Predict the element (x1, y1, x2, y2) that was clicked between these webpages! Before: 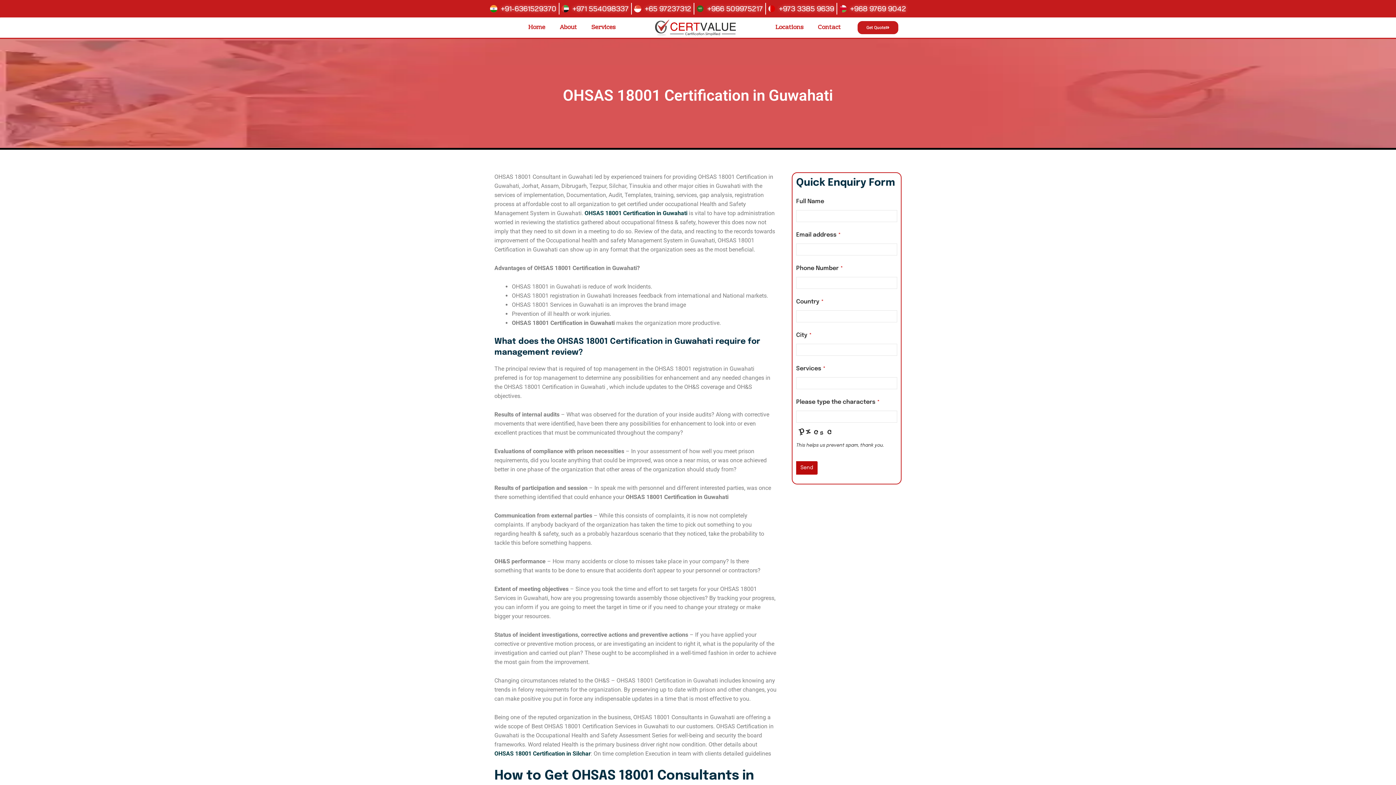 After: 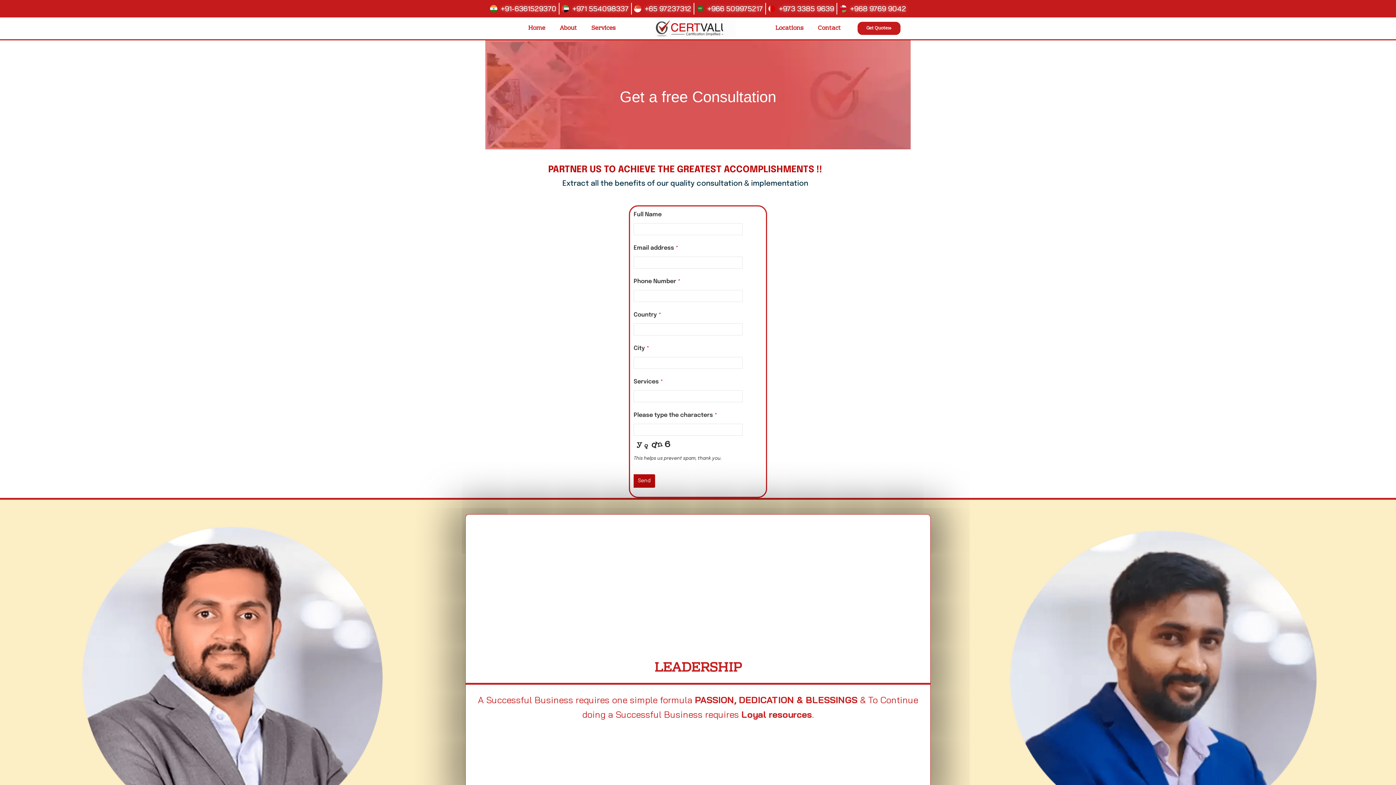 Action: label: Get Quote bbox: (857, 20, 899, 34)